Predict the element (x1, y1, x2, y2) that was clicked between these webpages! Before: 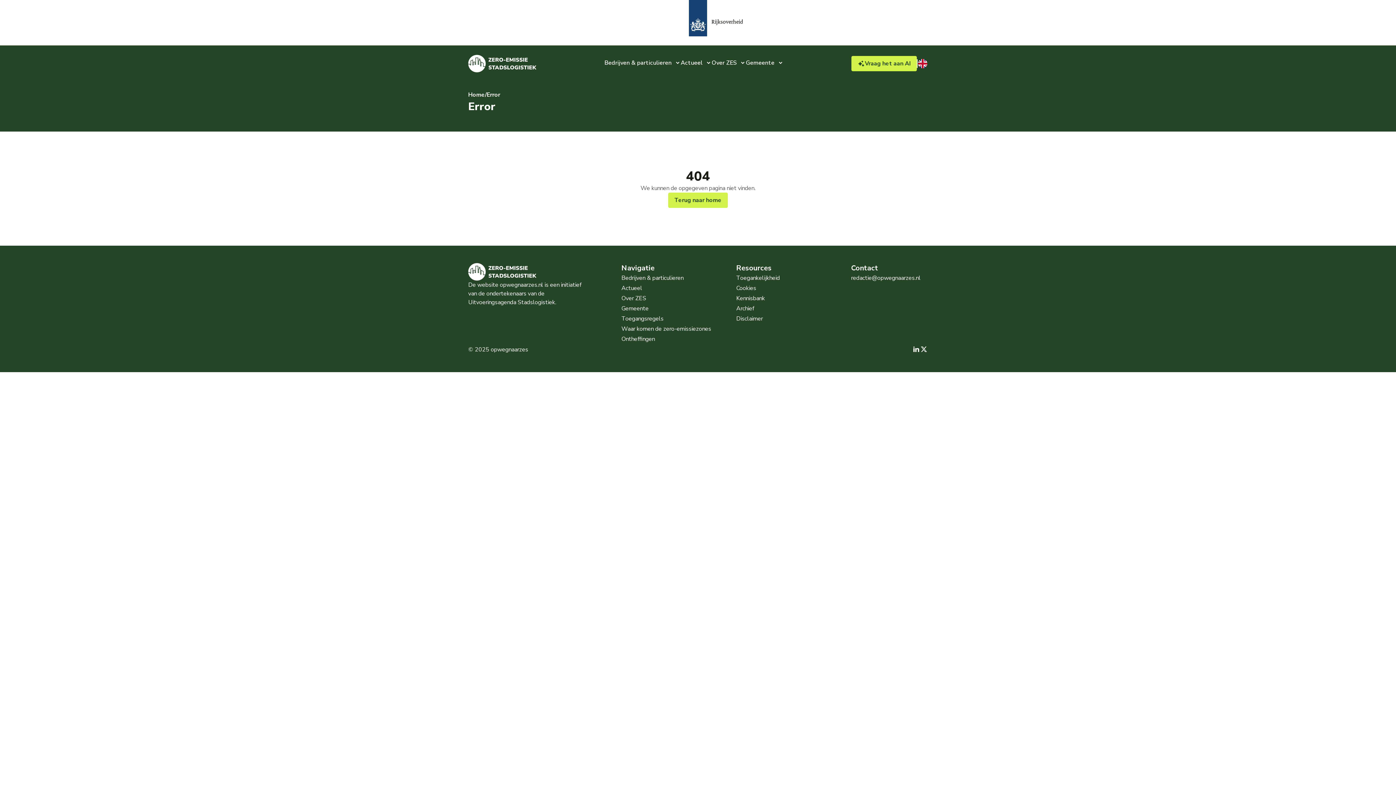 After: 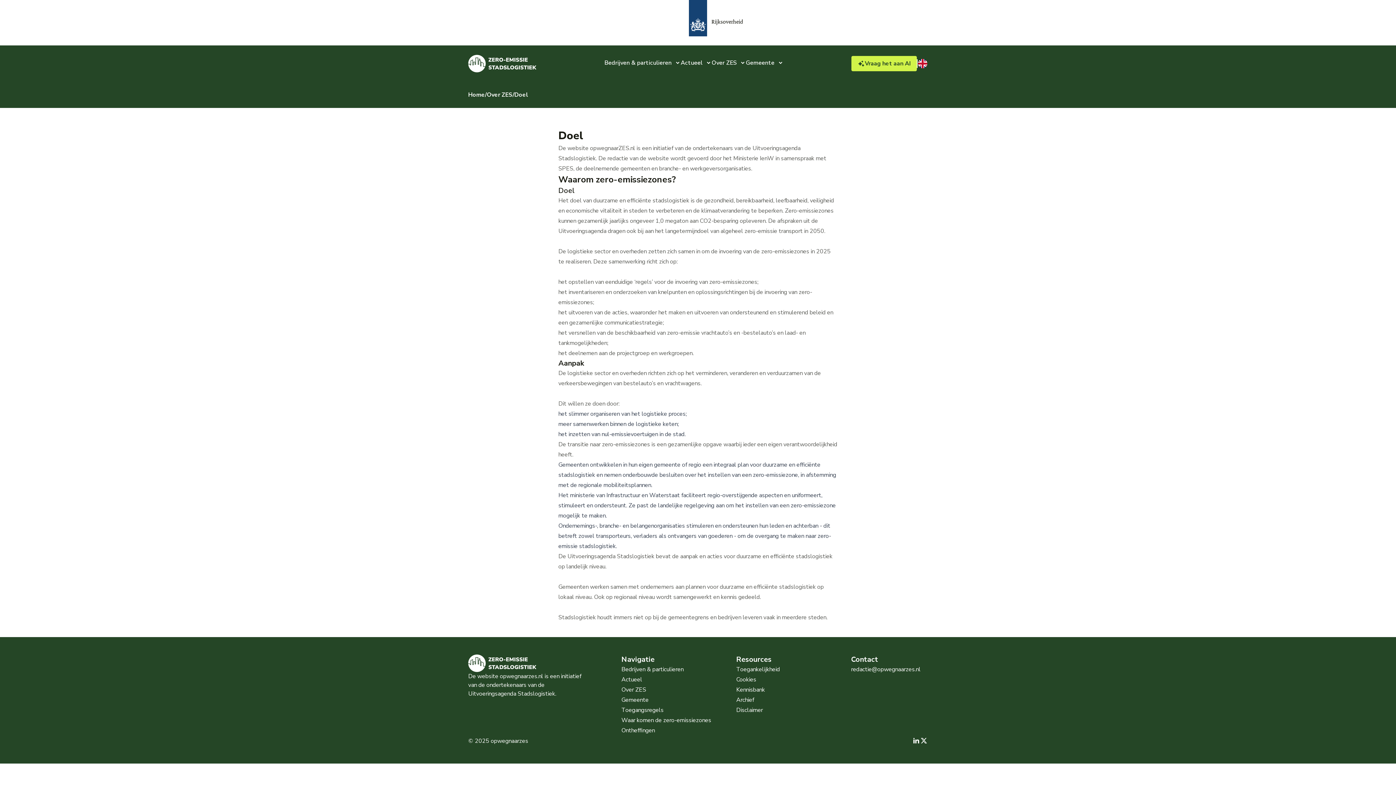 Action: label: Over ZES bbox: (711, 58, 746, 67)